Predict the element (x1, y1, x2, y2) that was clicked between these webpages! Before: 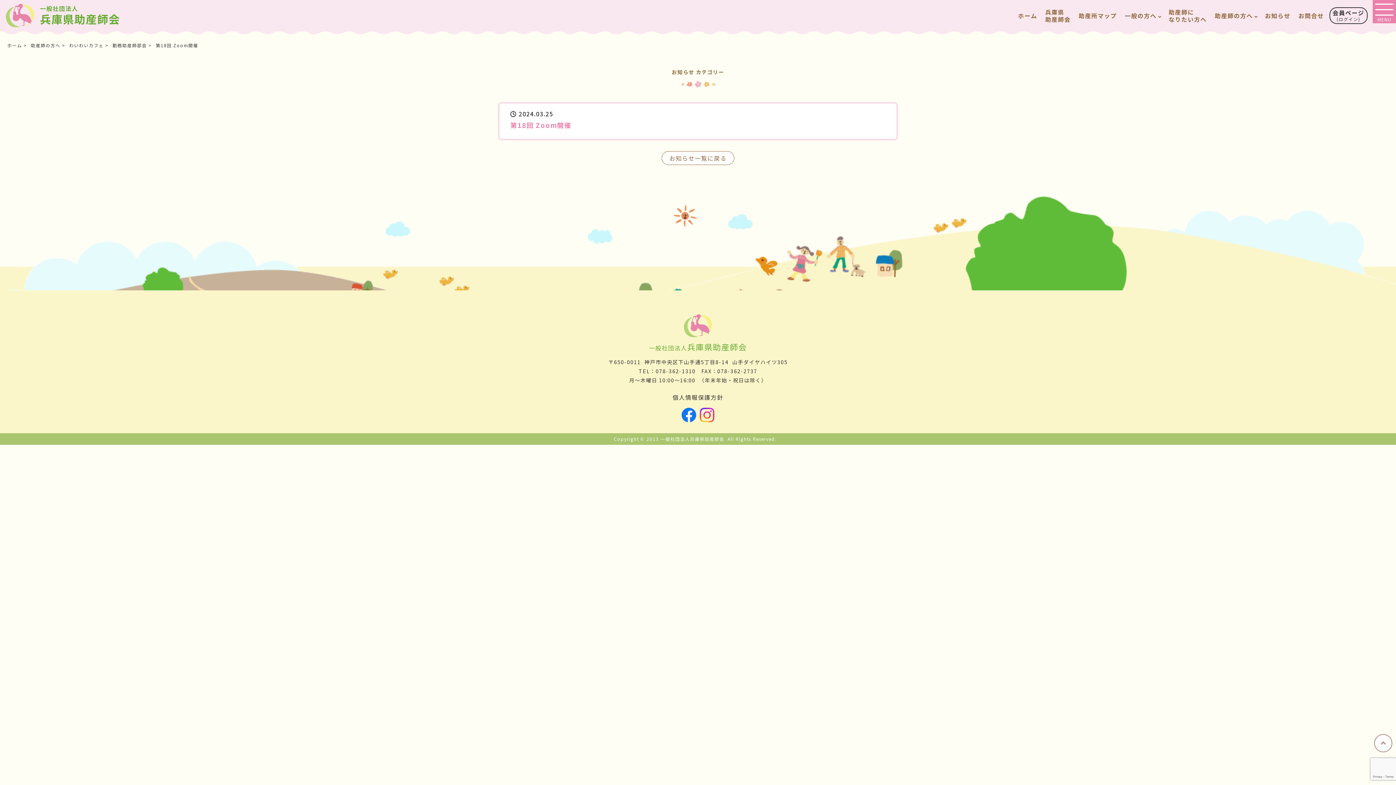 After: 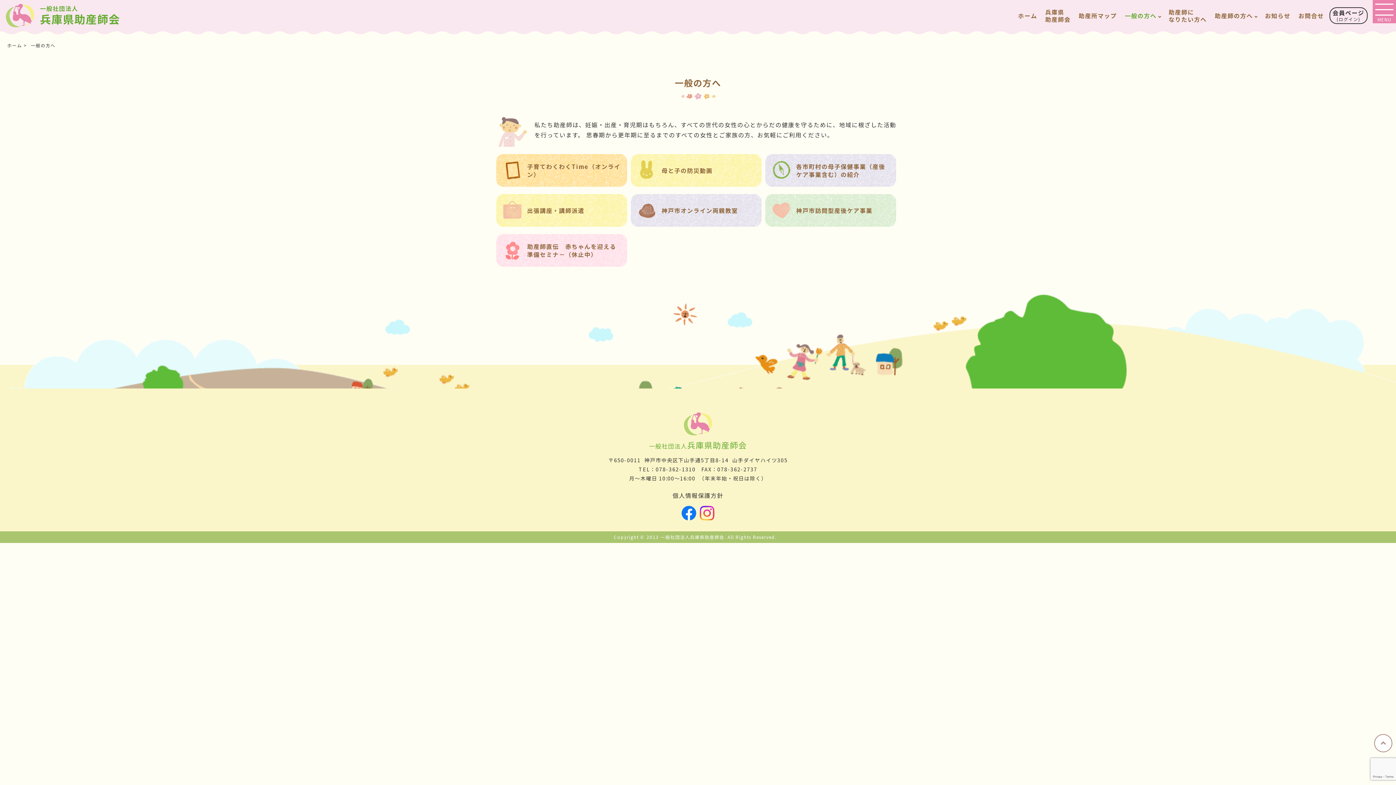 Action: bbox: (1122, 10, 1163, 21) label: 一般の方へ